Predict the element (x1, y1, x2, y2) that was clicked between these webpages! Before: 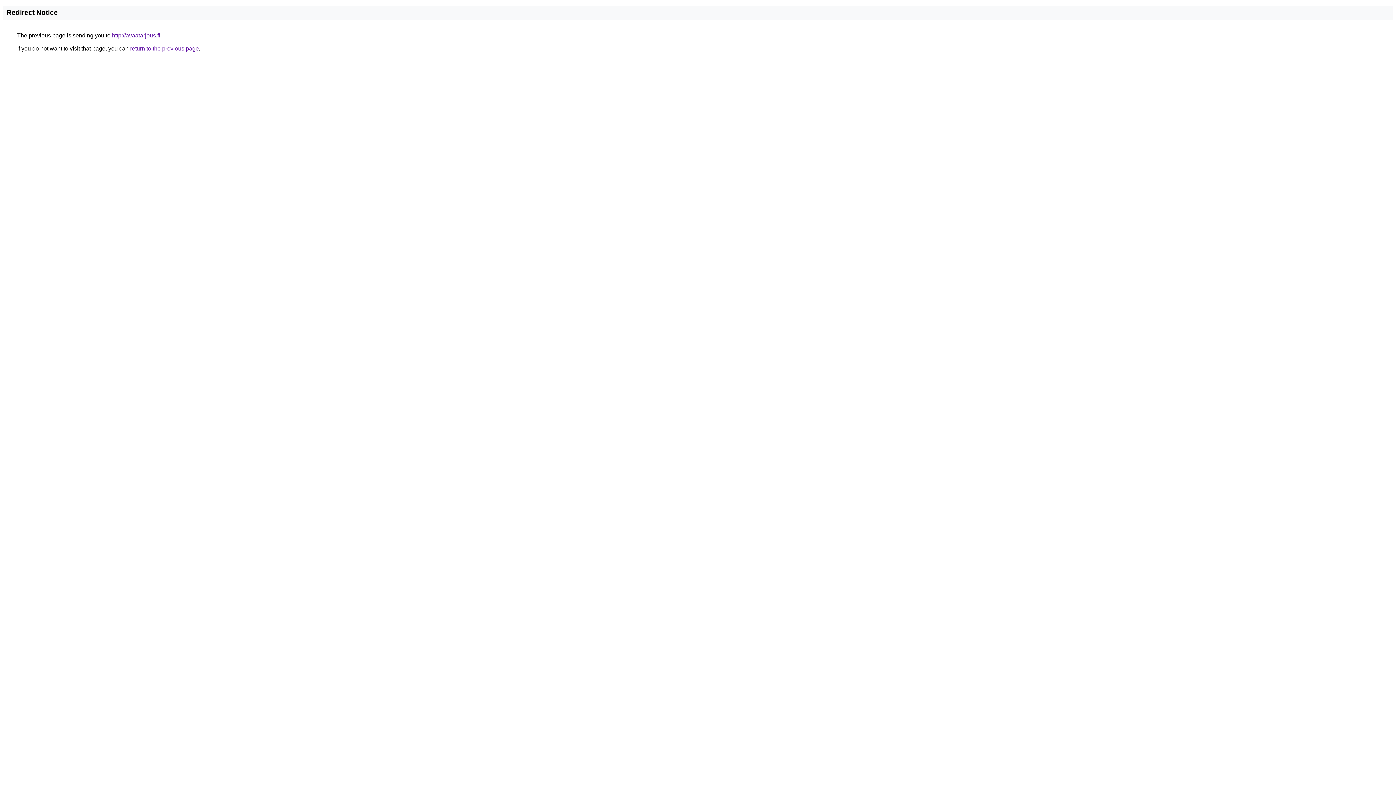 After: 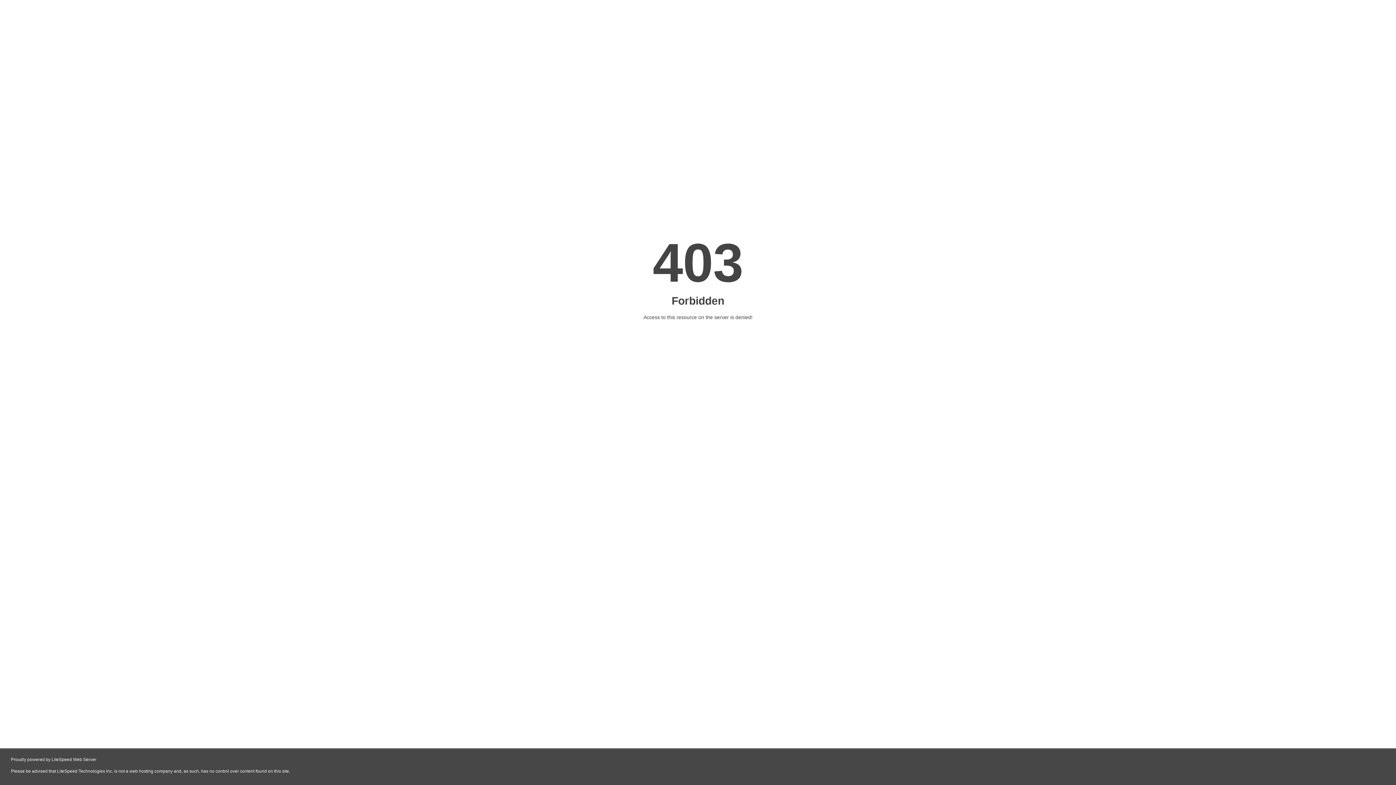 Action: label: http://avaatarjous.fi bbox: (112, 32, 160, 38)